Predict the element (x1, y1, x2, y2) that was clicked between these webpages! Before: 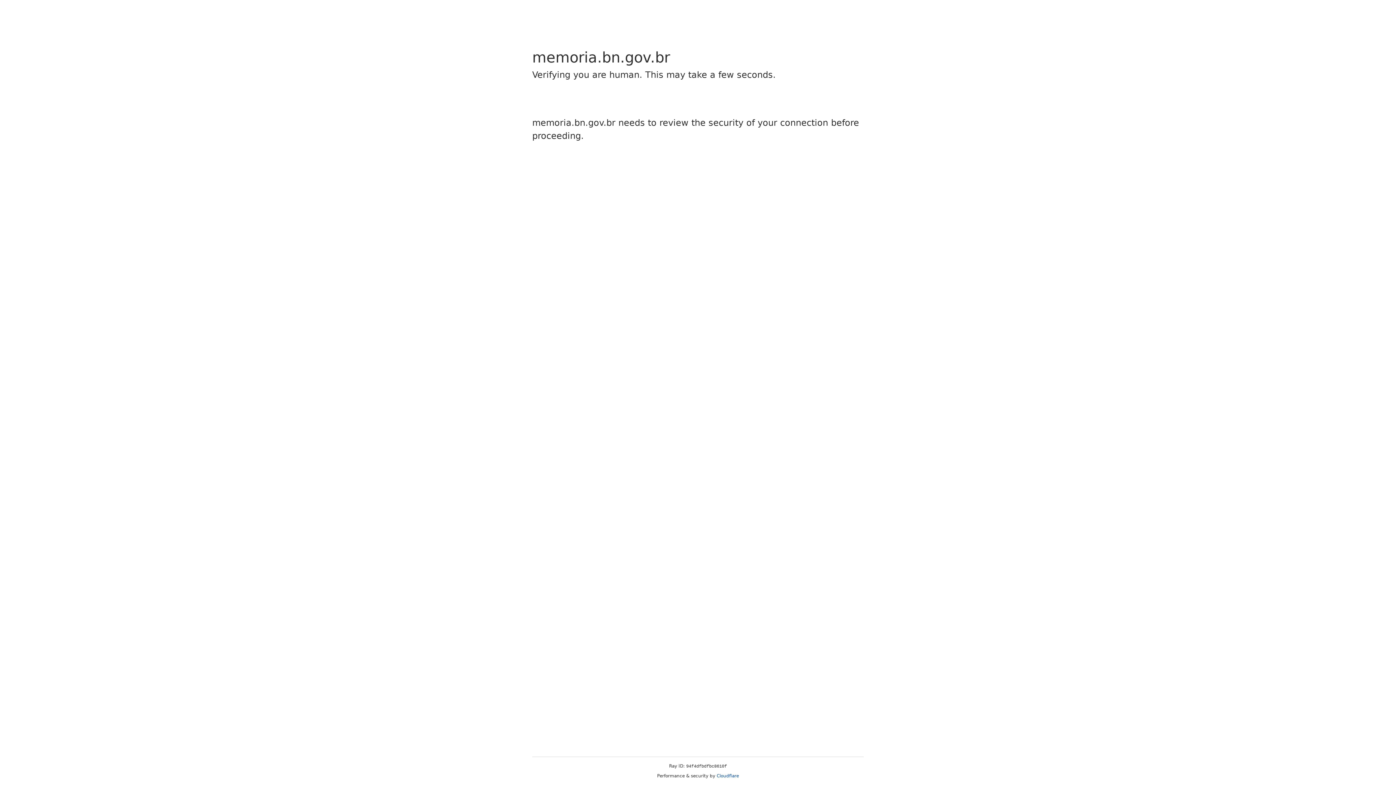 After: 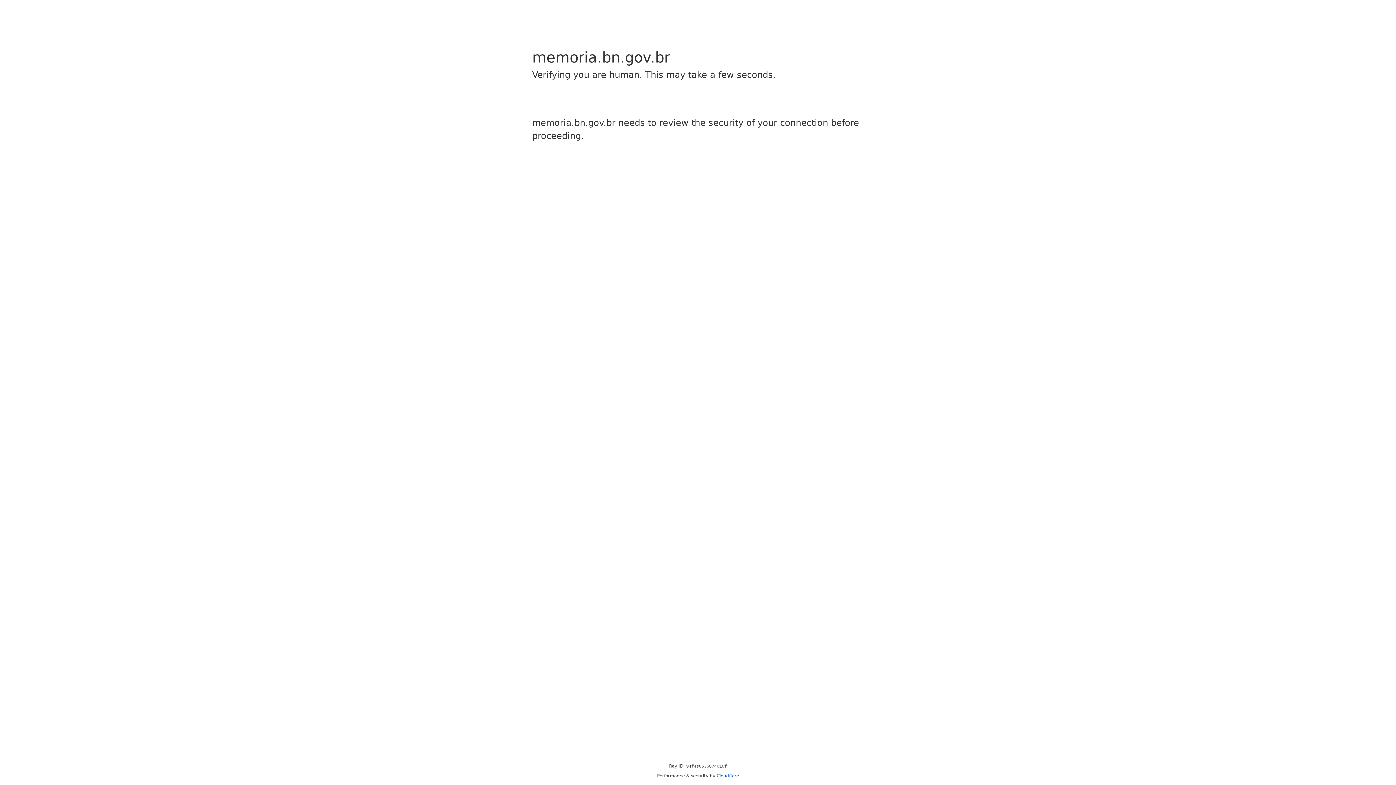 Action: label: Cloudflare bbox: (716, 773, 739, 778)